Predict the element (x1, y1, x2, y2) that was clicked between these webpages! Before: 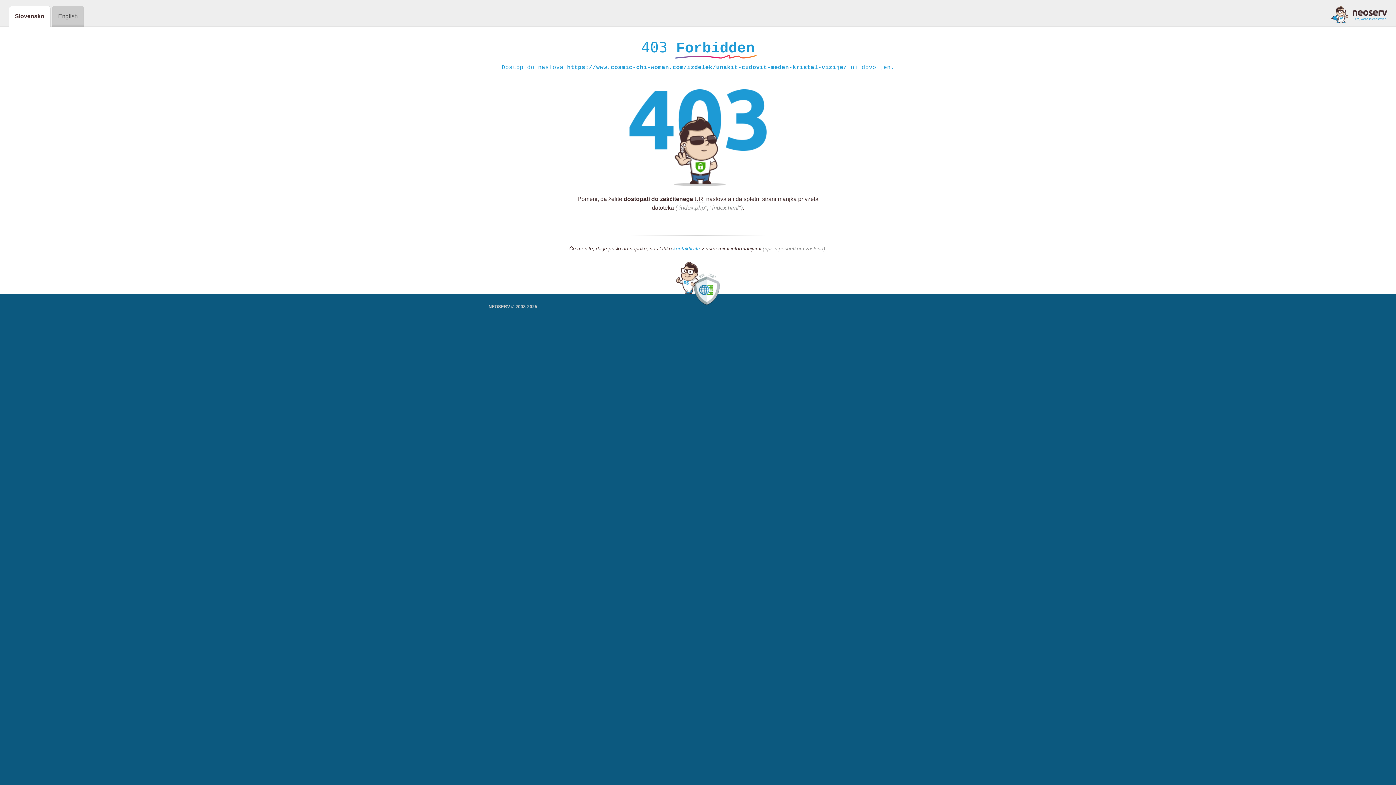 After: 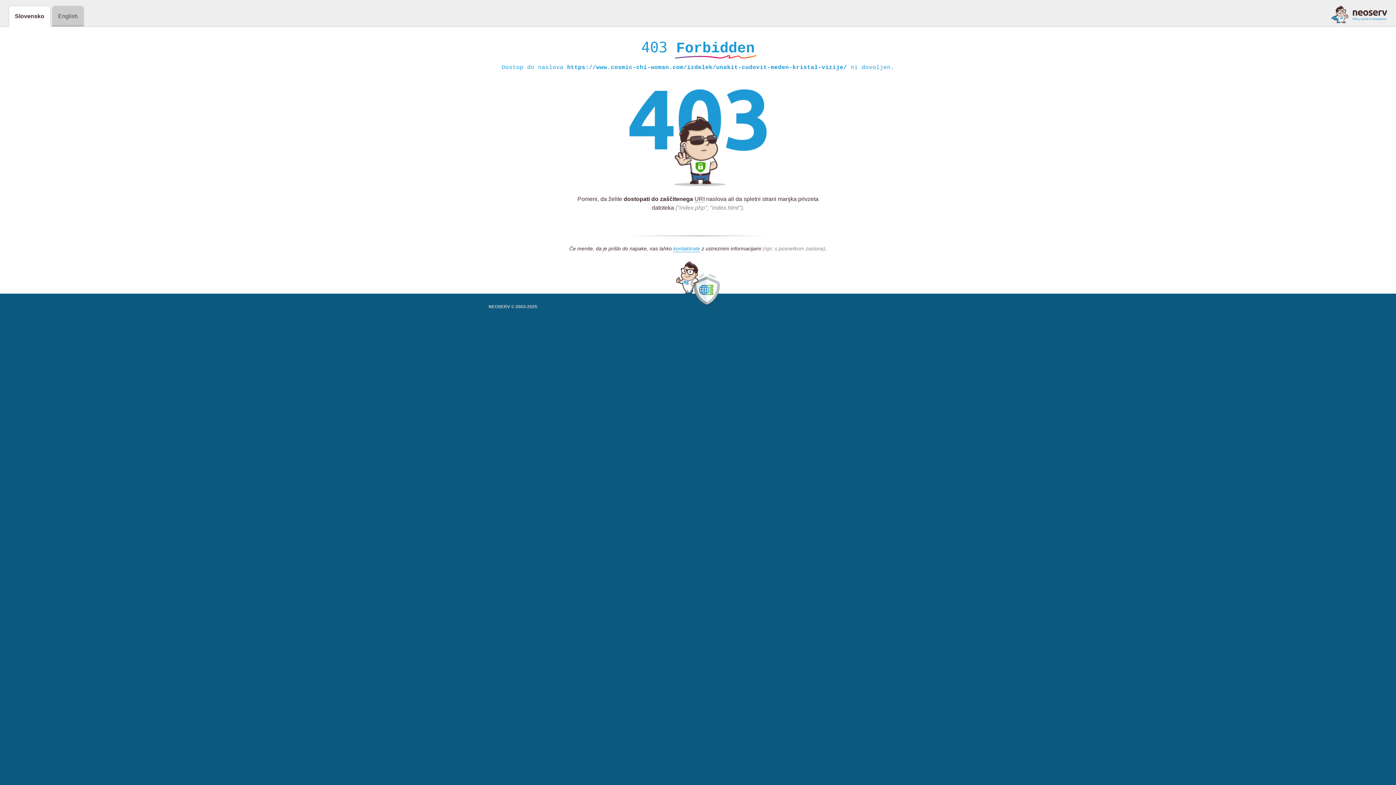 Action: bbox: (1331, 5, 1387, 23)